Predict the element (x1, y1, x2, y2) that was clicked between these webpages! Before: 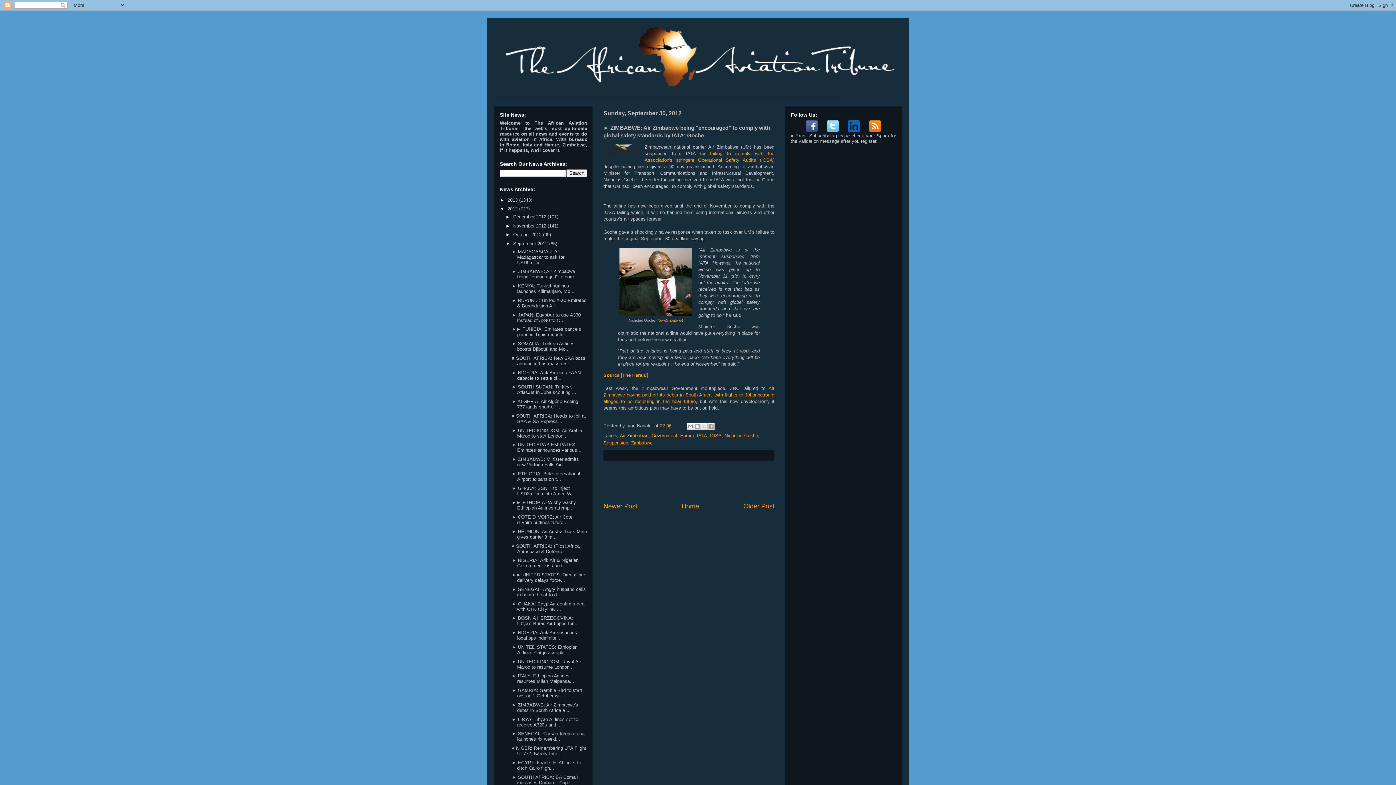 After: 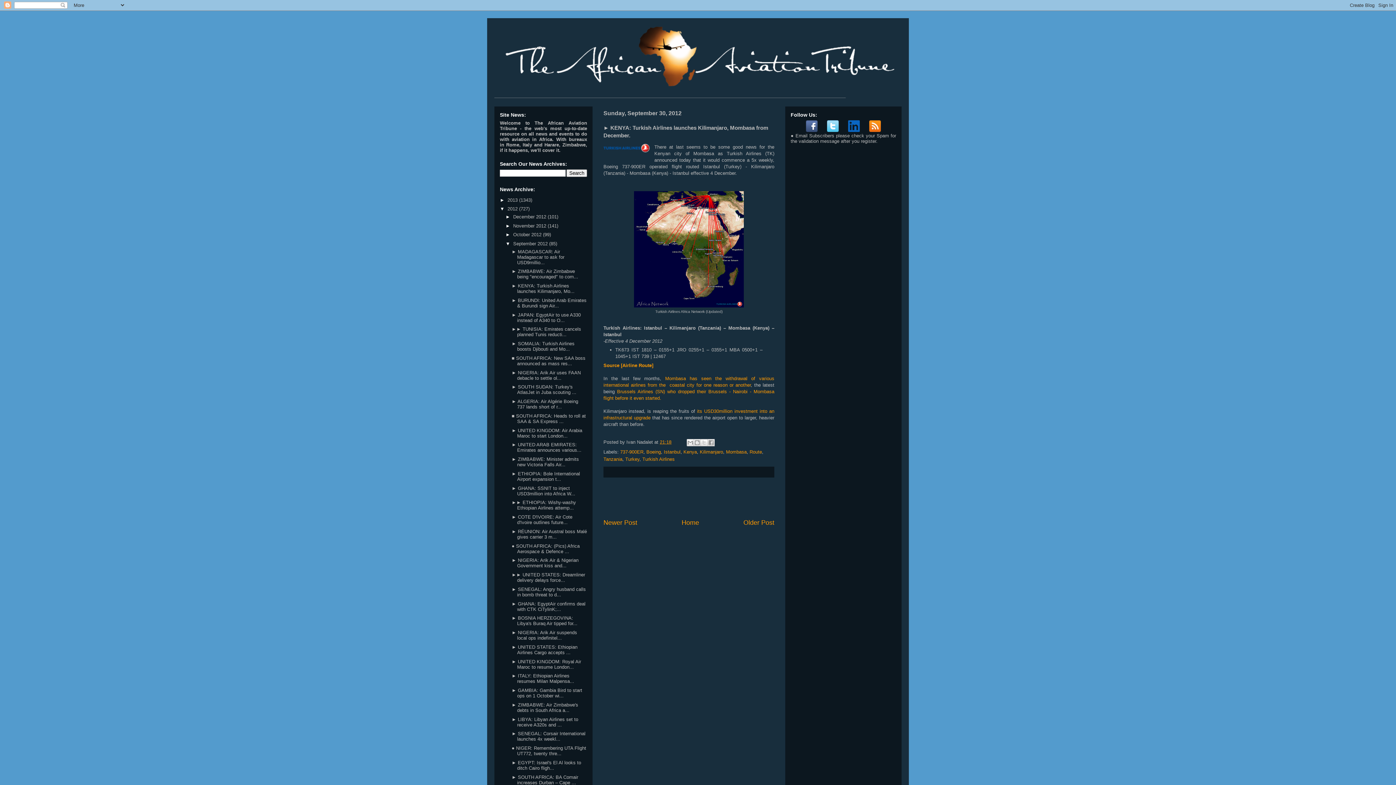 Action: label: Older Post bbox: (743, 502, 774, 510)